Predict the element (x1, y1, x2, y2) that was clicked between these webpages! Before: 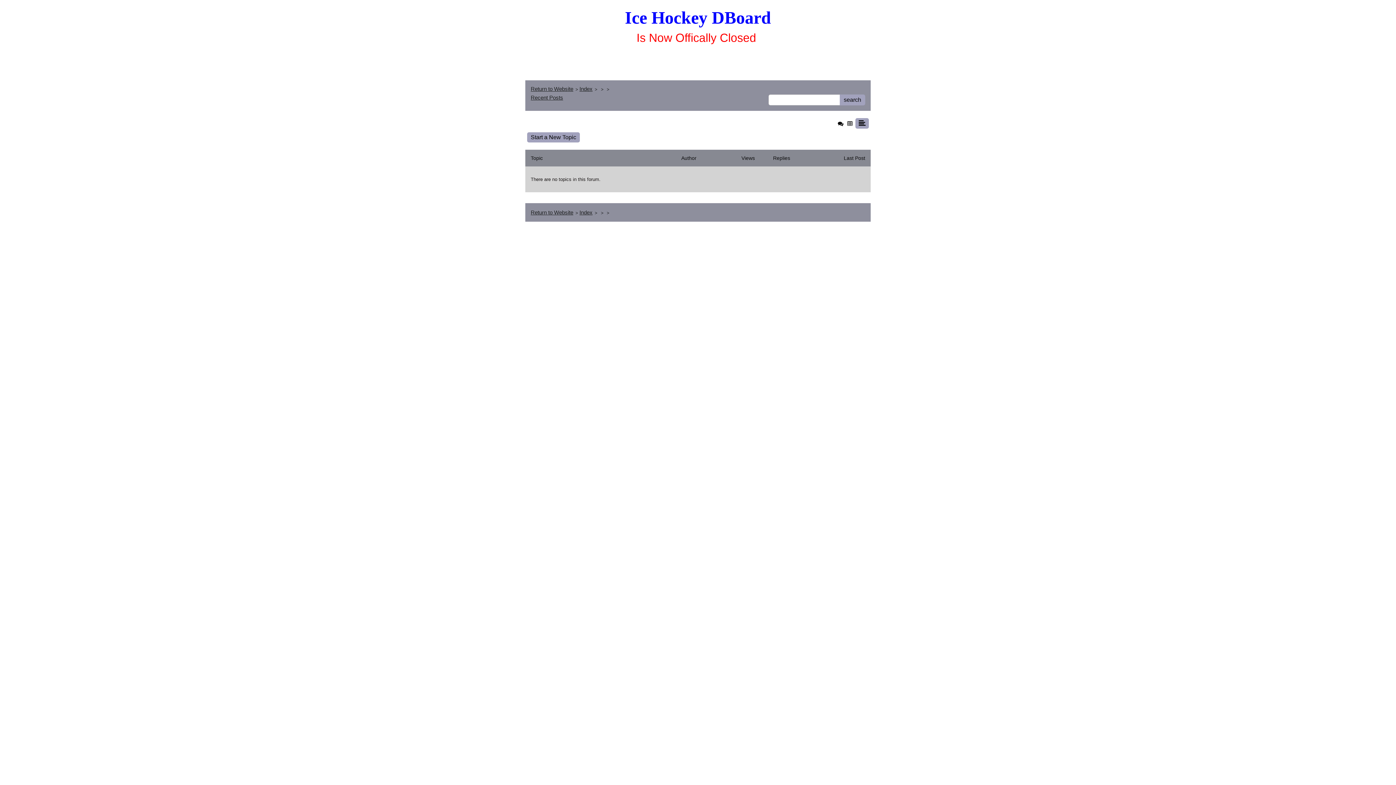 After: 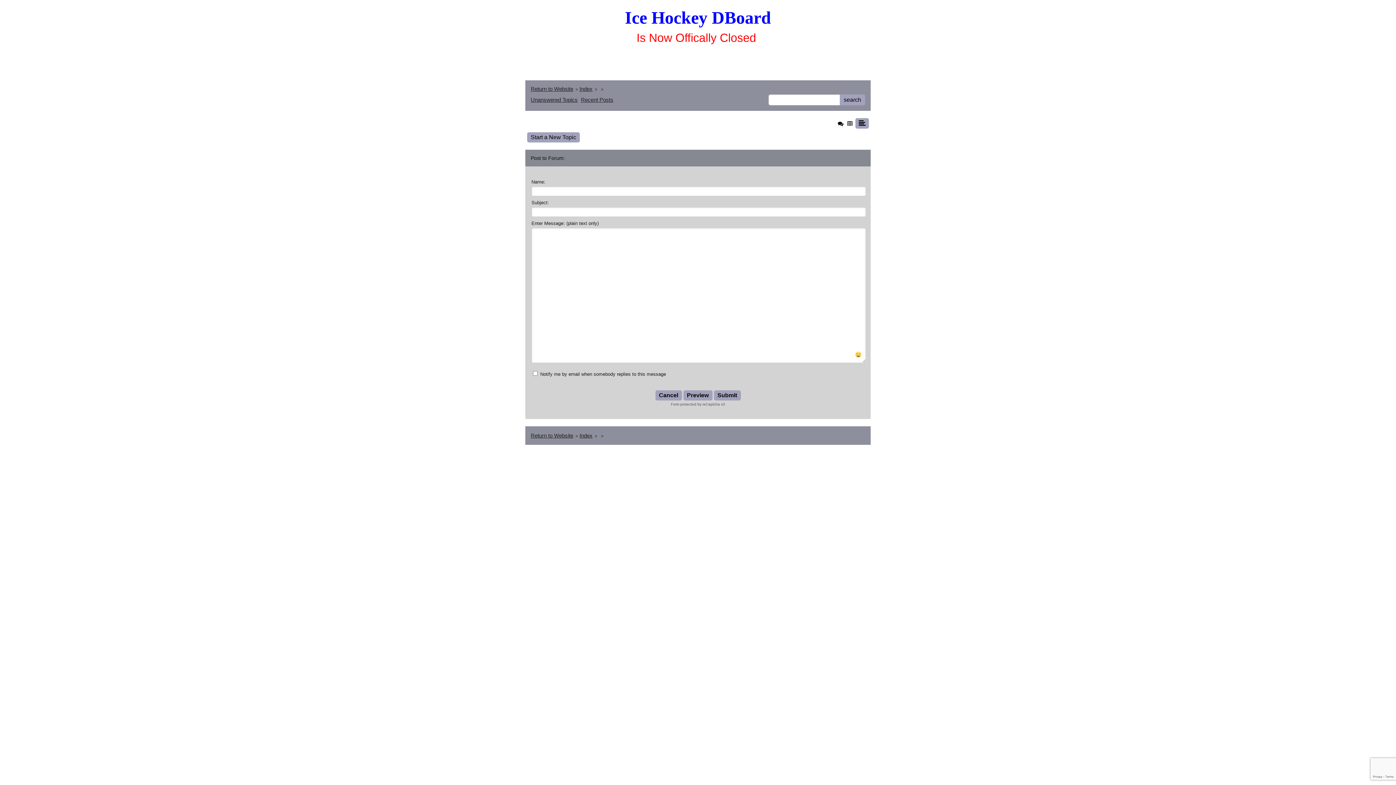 Action: label: Start a New Topic bbox: (527, 132, 580, 142)